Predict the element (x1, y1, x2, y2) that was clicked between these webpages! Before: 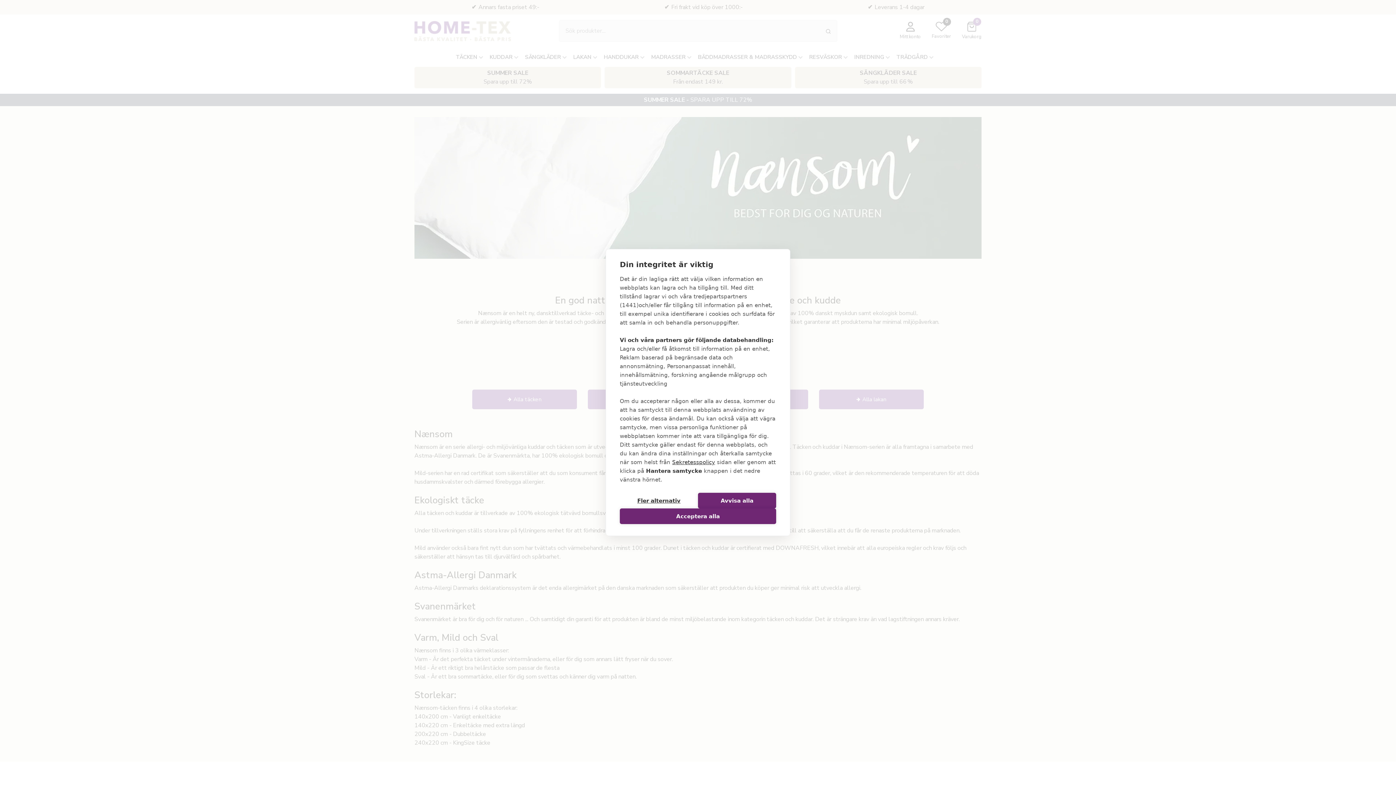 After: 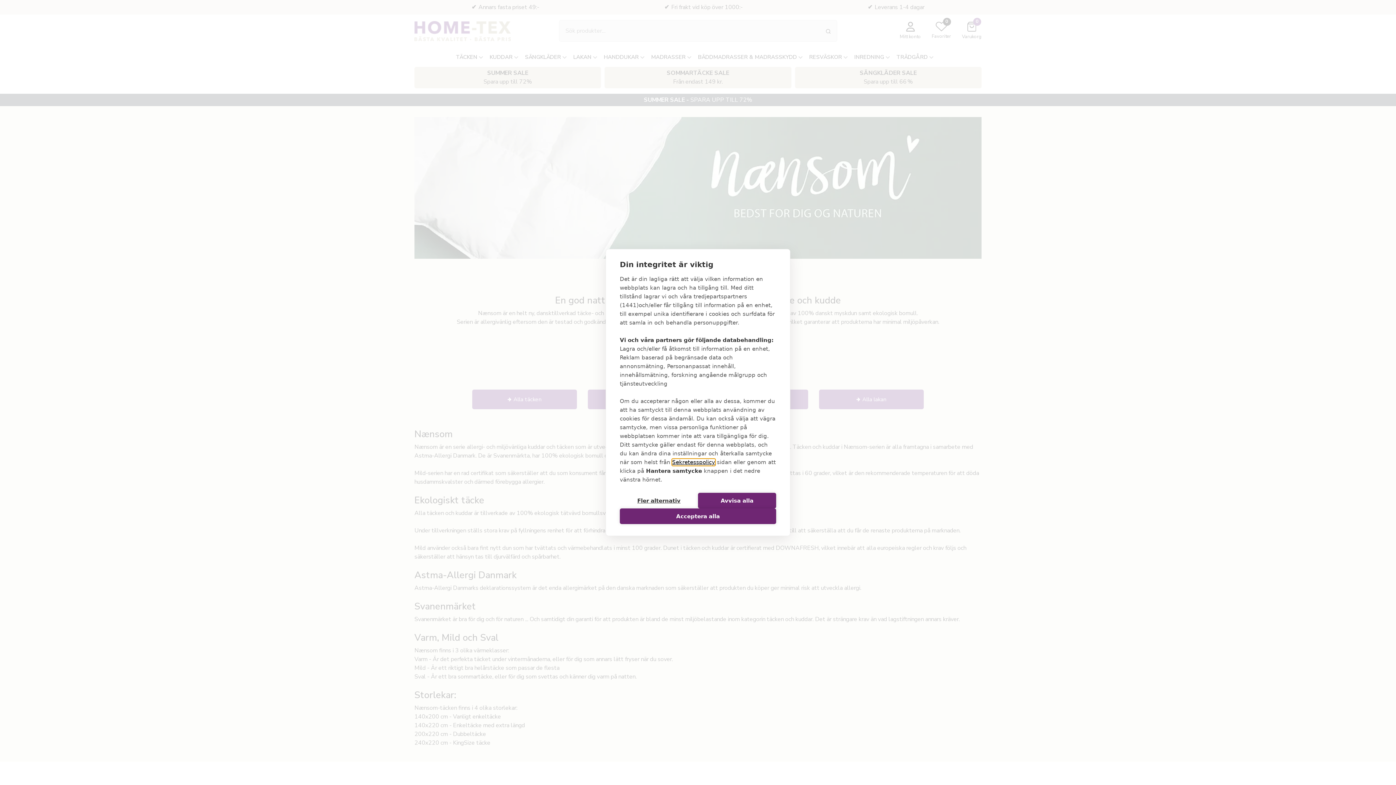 Action: bbox: (672, 459, 715, 465) label: Sekretesspolicy